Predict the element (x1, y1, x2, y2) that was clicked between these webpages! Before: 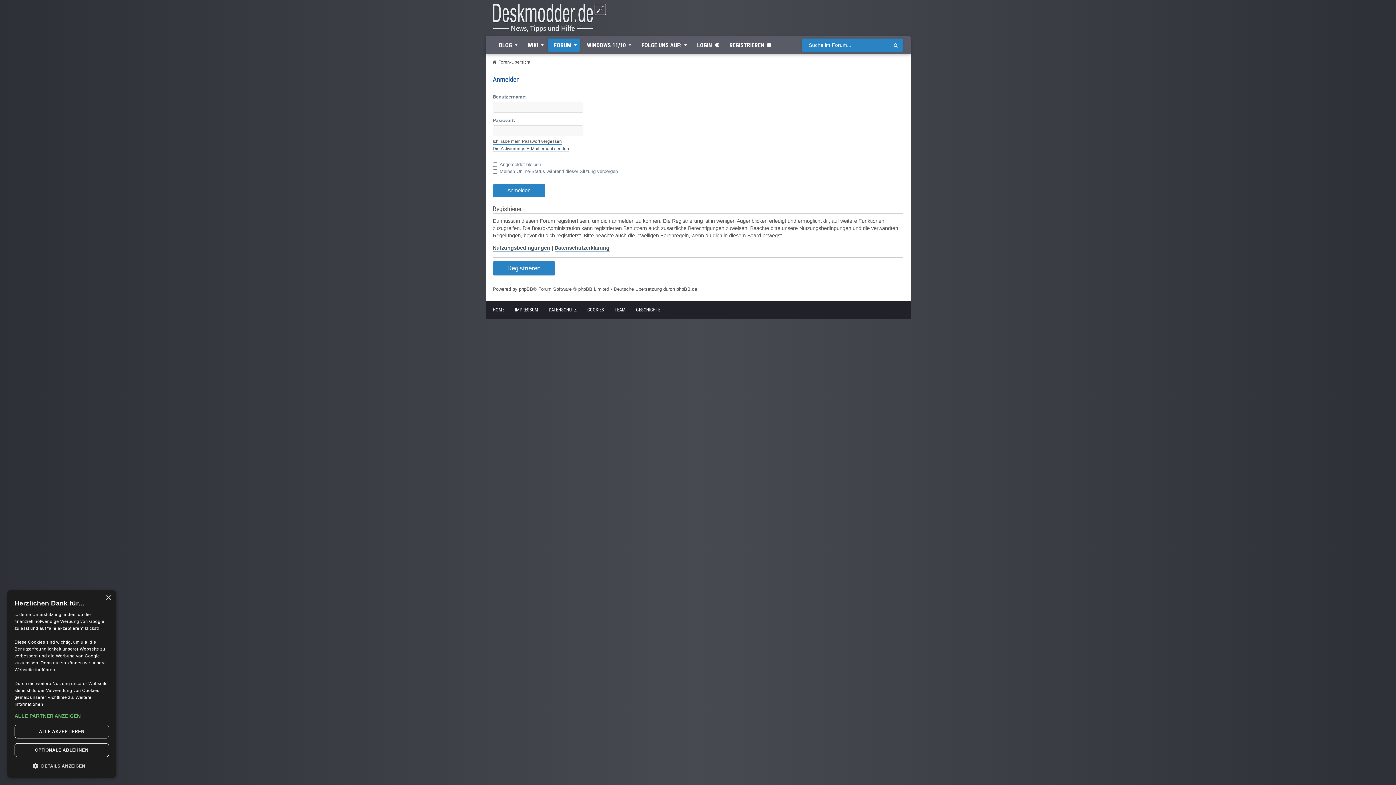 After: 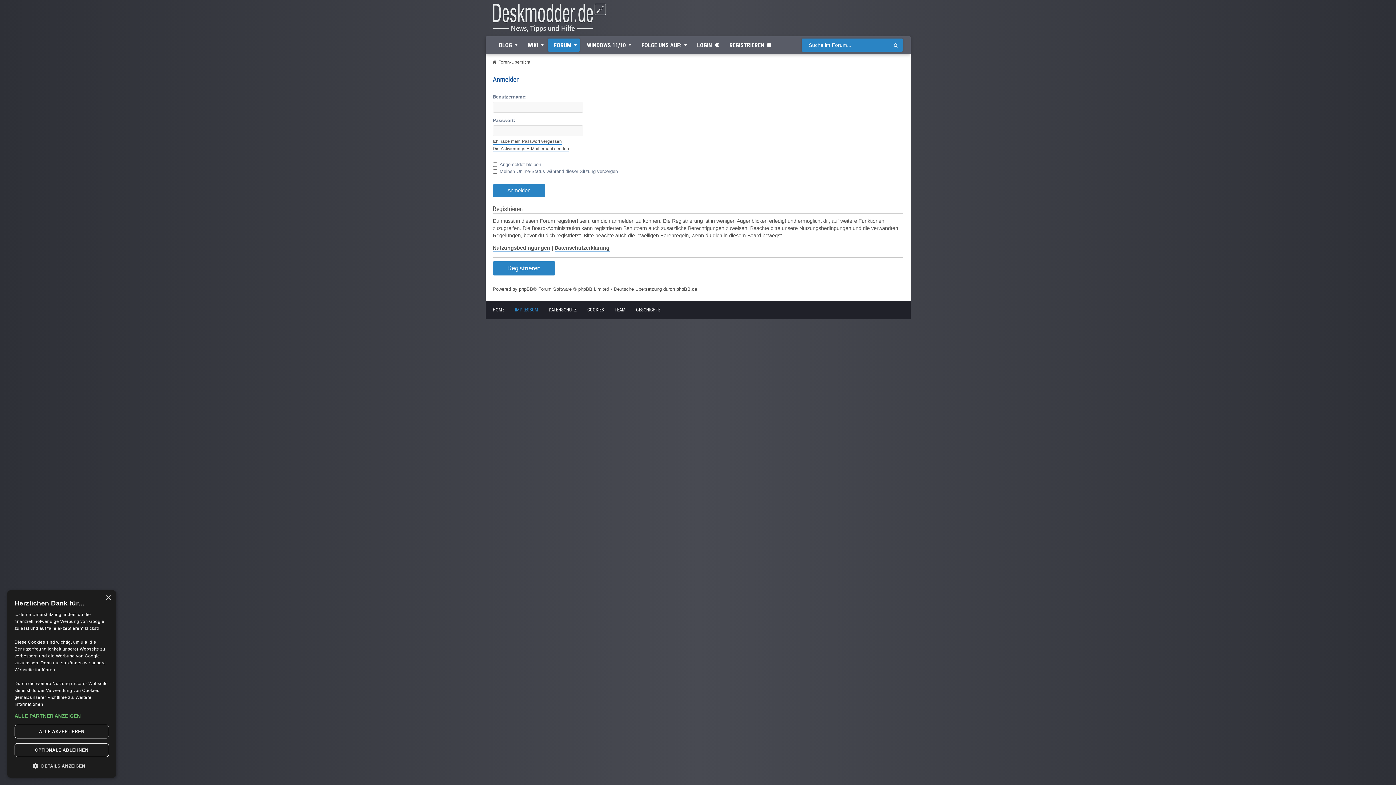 Action: bbox: (515, 306, 544, 314) label: IMPRESSUM